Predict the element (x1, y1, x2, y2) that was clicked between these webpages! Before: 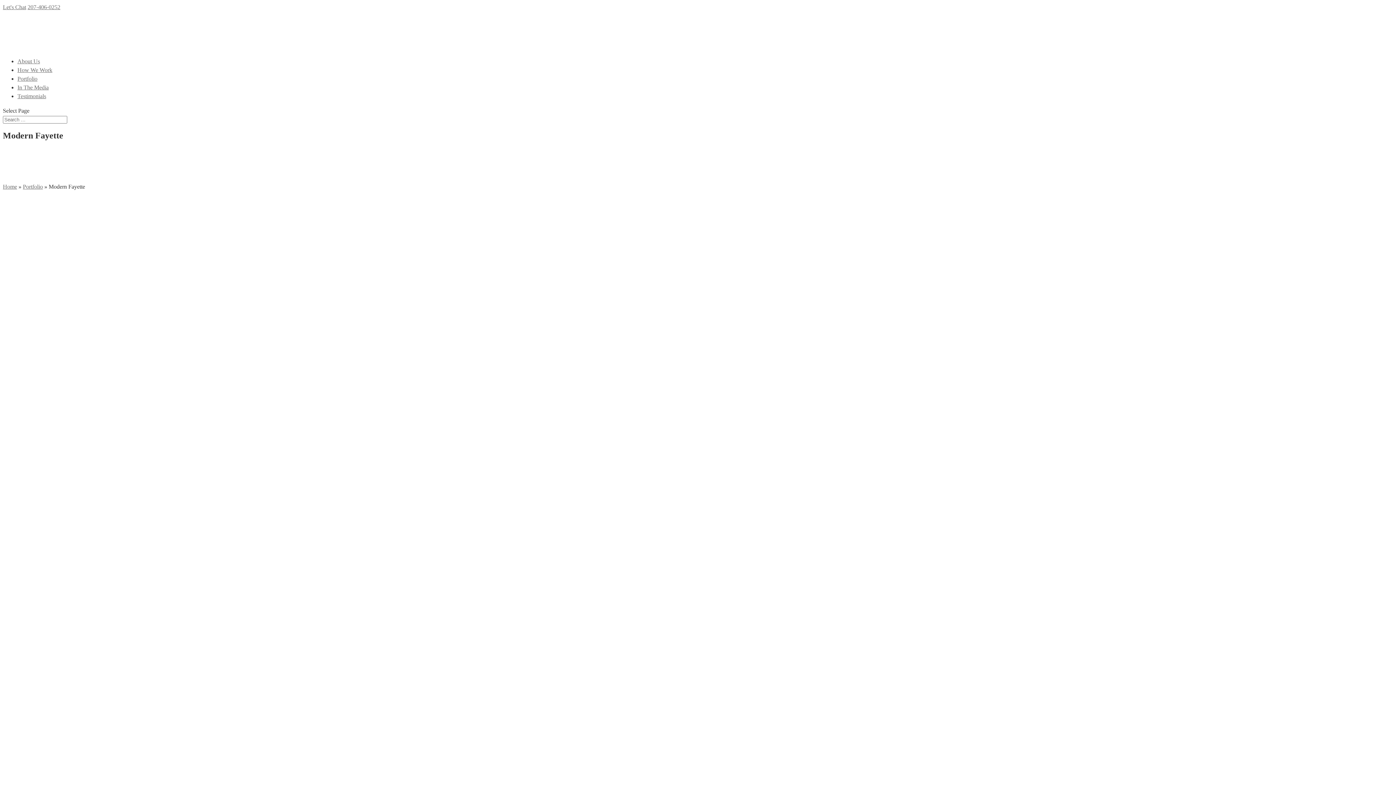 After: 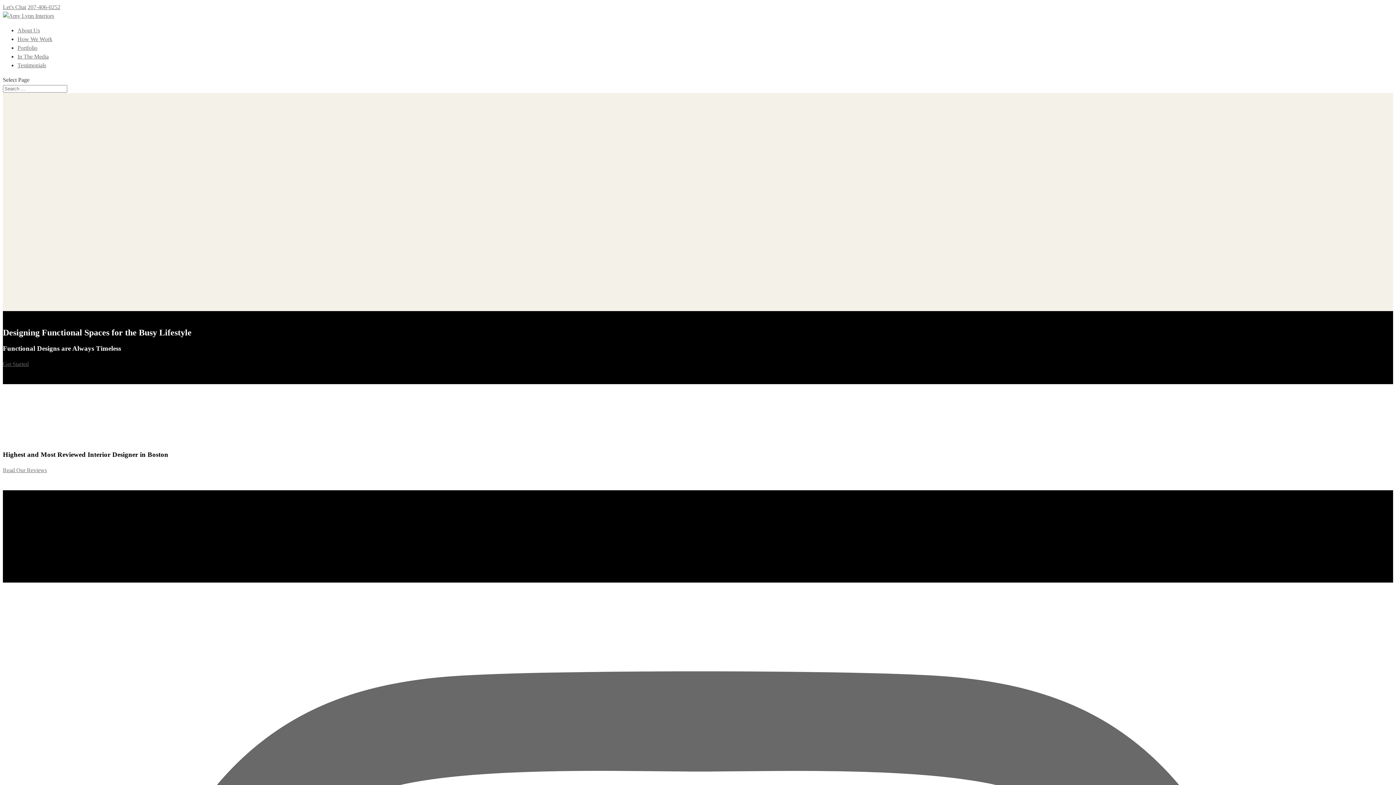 Action: bbox: (2, 183, 17, 189) label: Home